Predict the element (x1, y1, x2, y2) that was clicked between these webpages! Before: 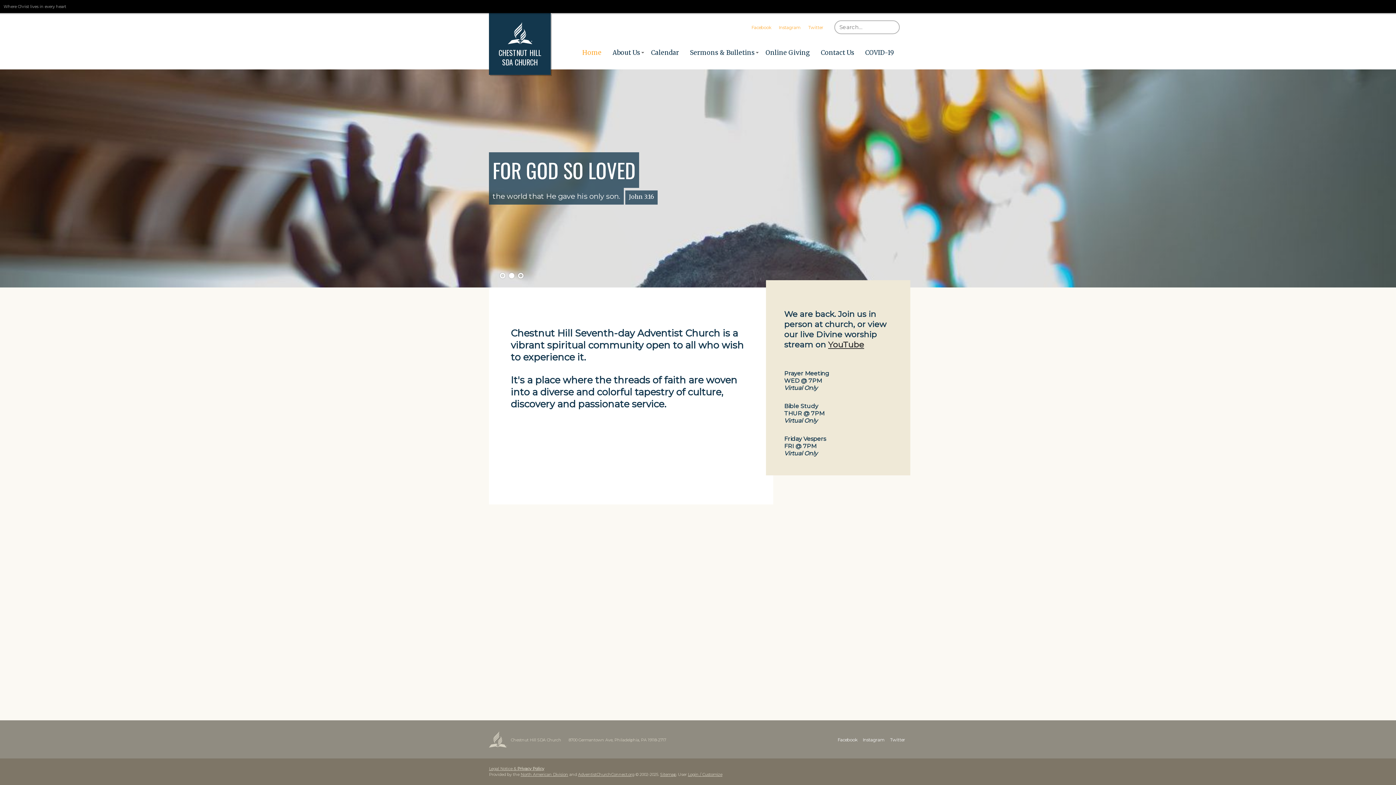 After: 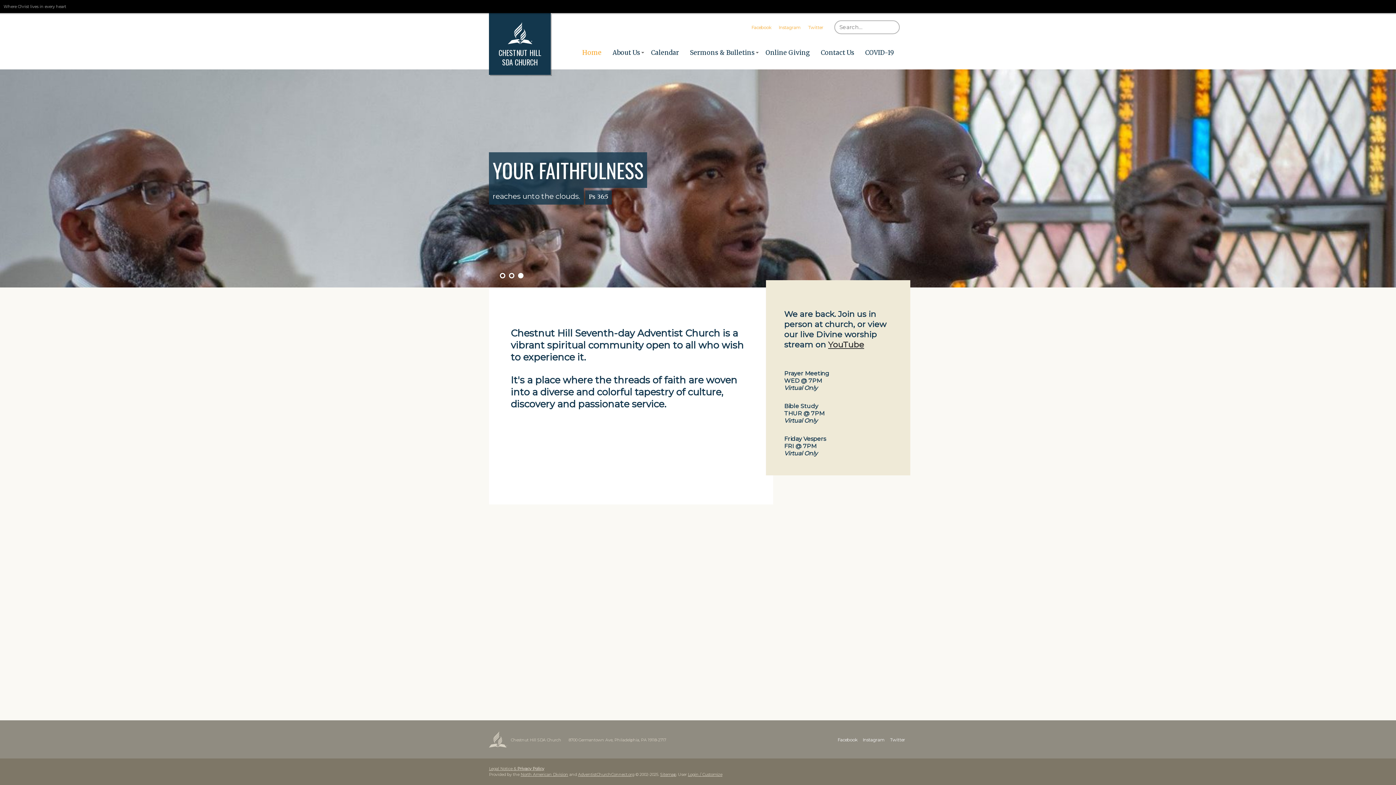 Action: bbox: (489, 13, 550, 74) label: CHESTNUT HILL SDA CHURCH